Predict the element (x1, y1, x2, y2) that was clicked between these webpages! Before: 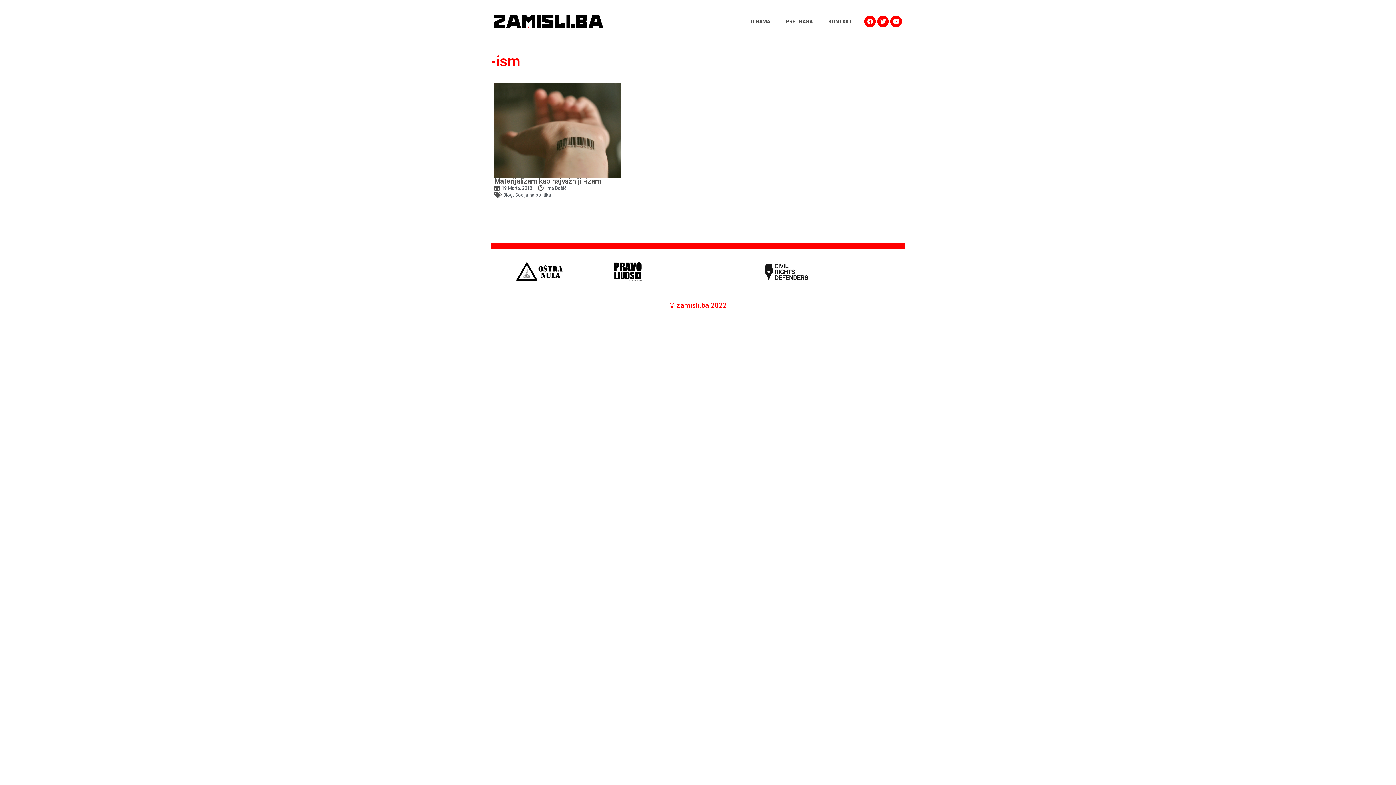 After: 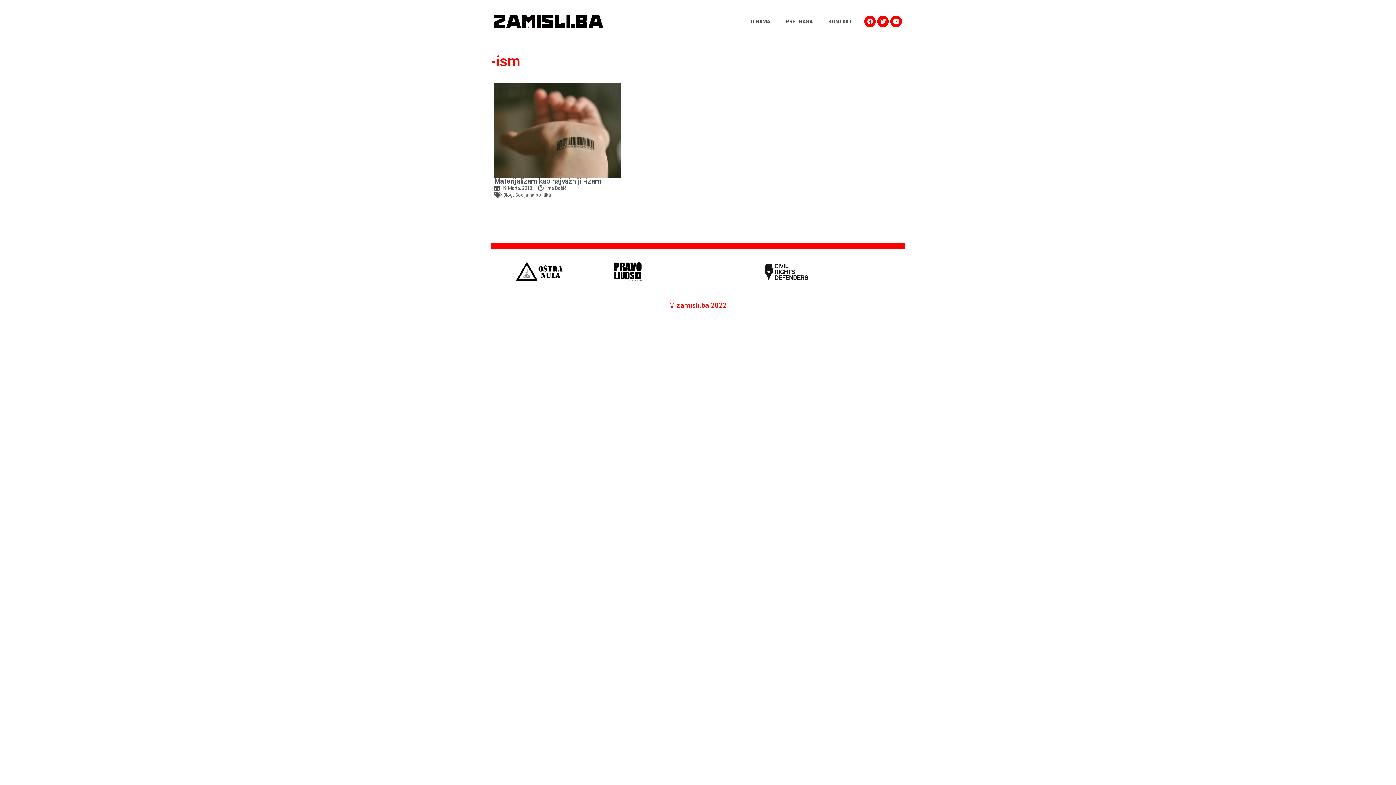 Action: bbox: (494, 260, 584, 283)